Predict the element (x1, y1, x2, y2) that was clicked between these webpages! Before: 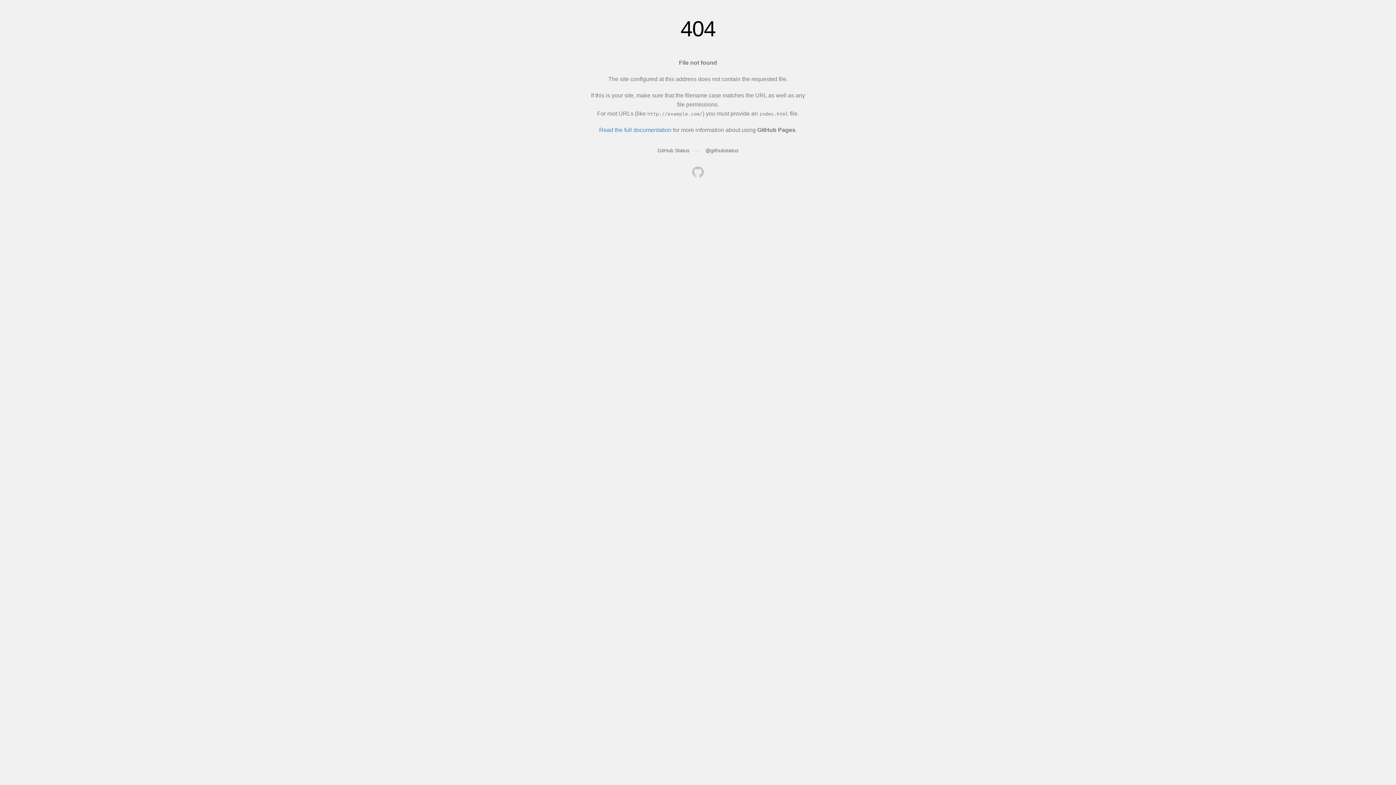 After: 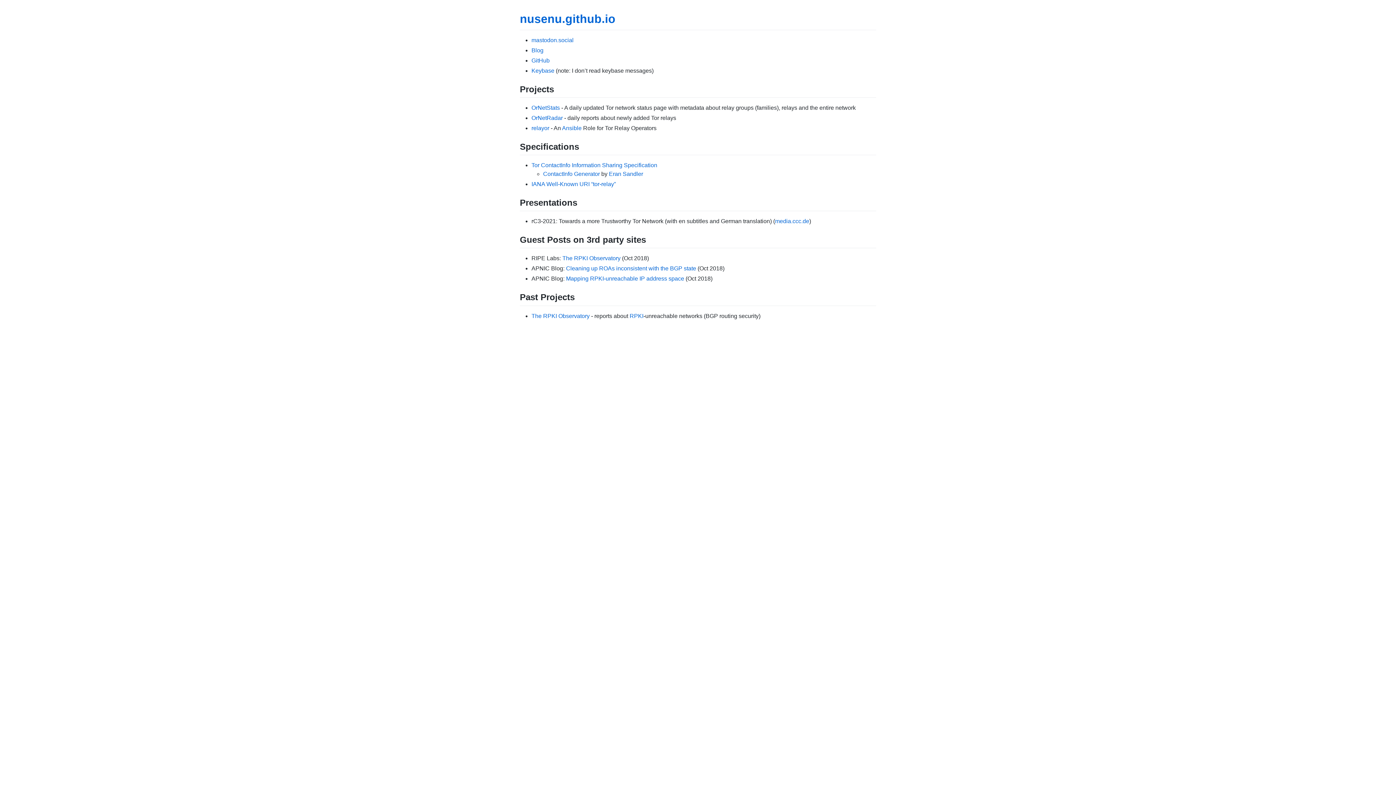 Action: bbox: (692, 166, 704, 179)